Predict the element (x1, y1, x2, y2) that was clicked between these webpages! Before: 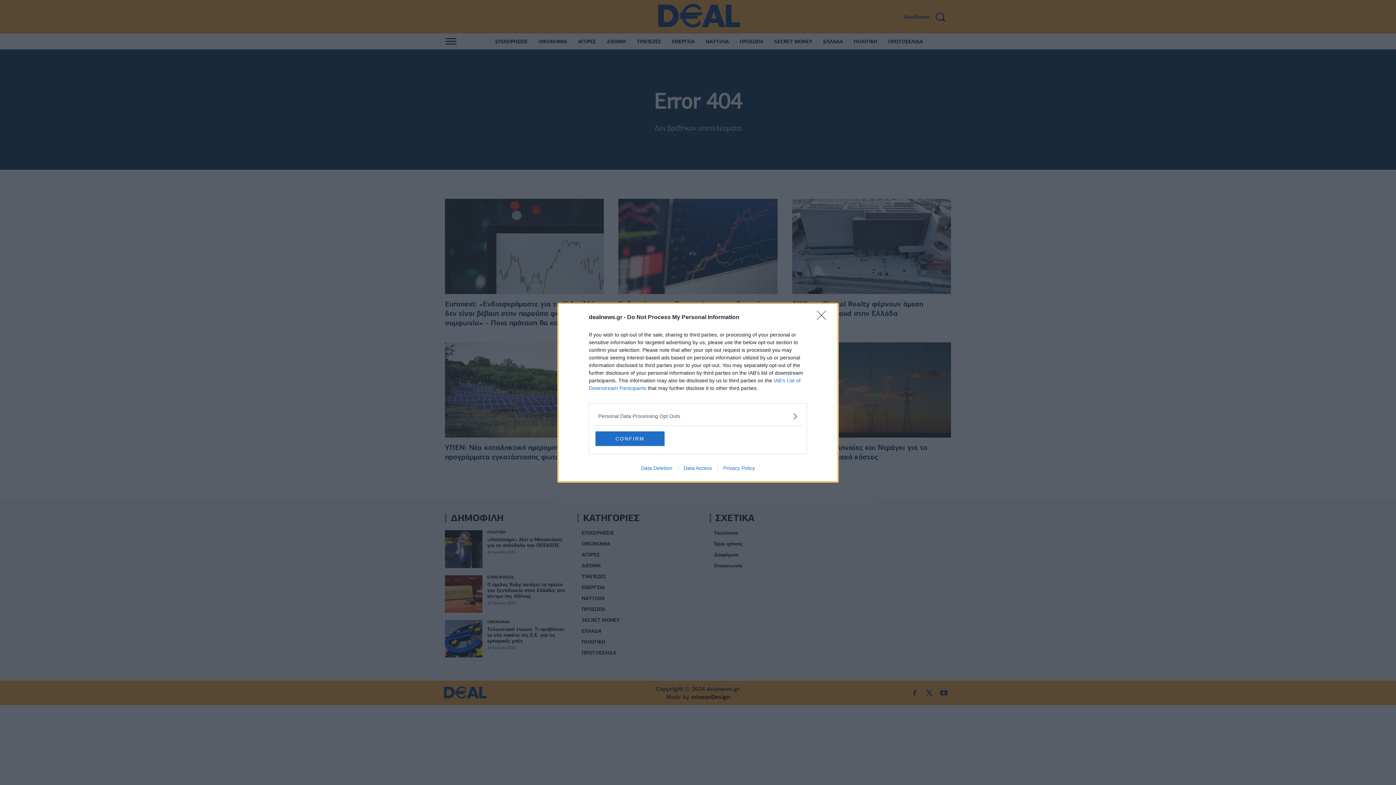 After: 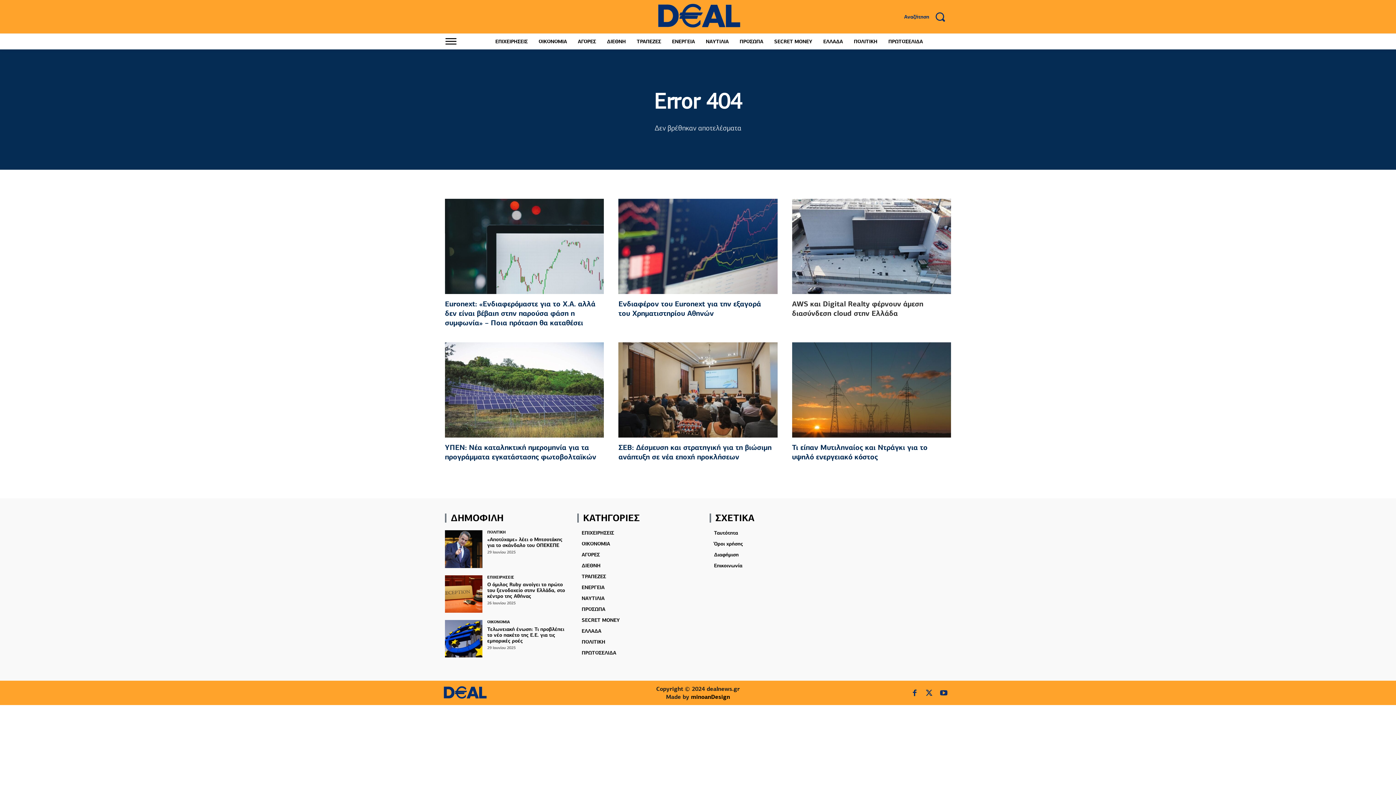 Action: label: Close bbox: (817, 310, 830, 324)